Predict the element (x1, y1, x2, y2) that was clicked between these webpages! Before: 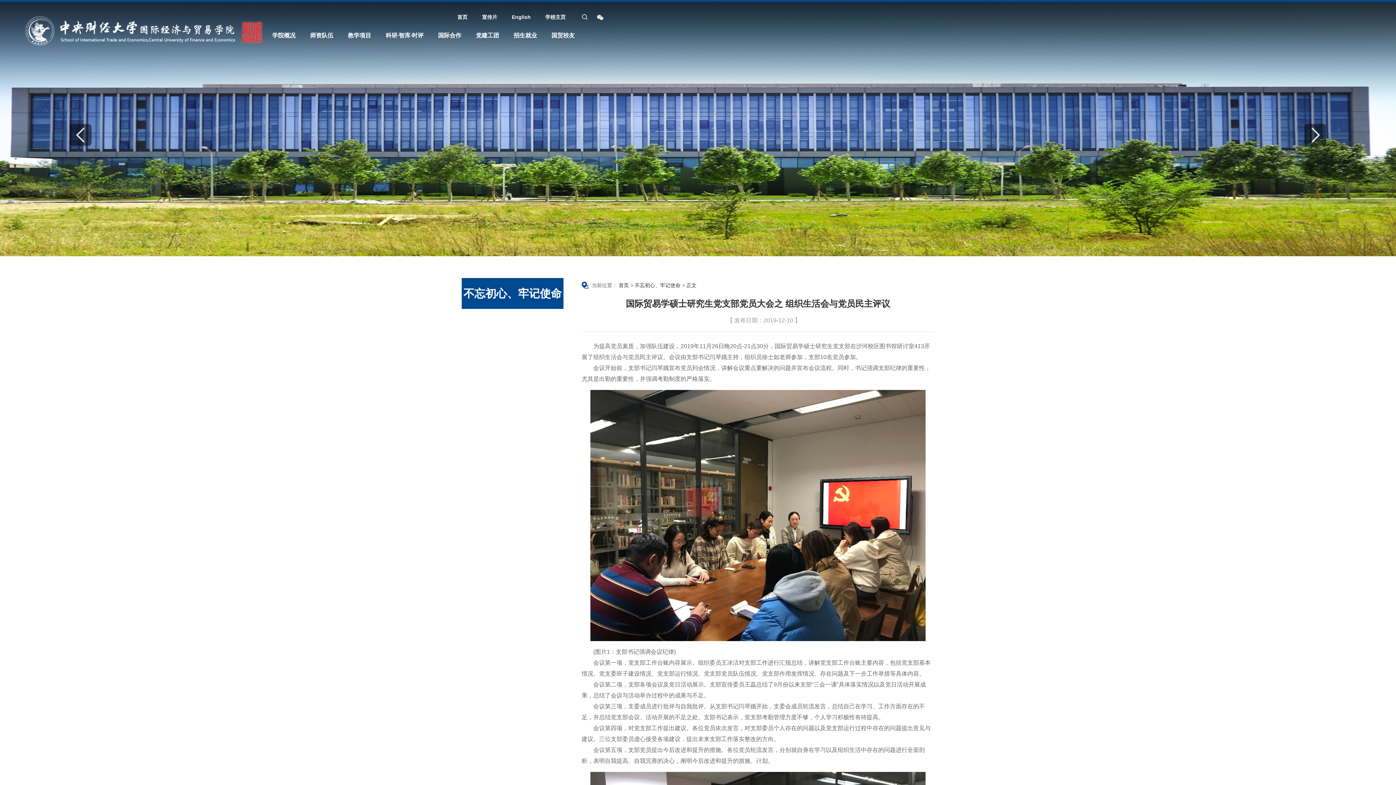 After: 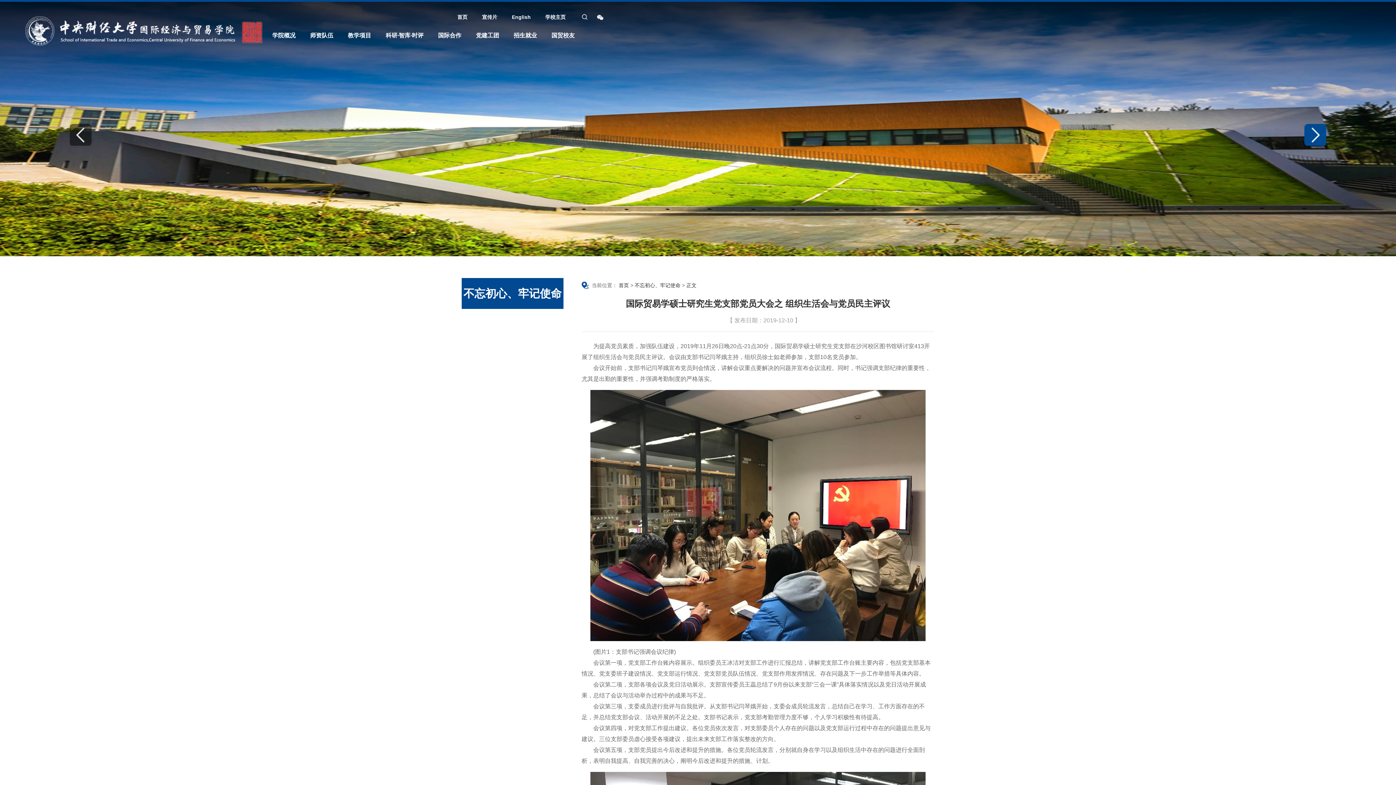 Action: label: Next bbox: (1304, 124, 1326, 145)